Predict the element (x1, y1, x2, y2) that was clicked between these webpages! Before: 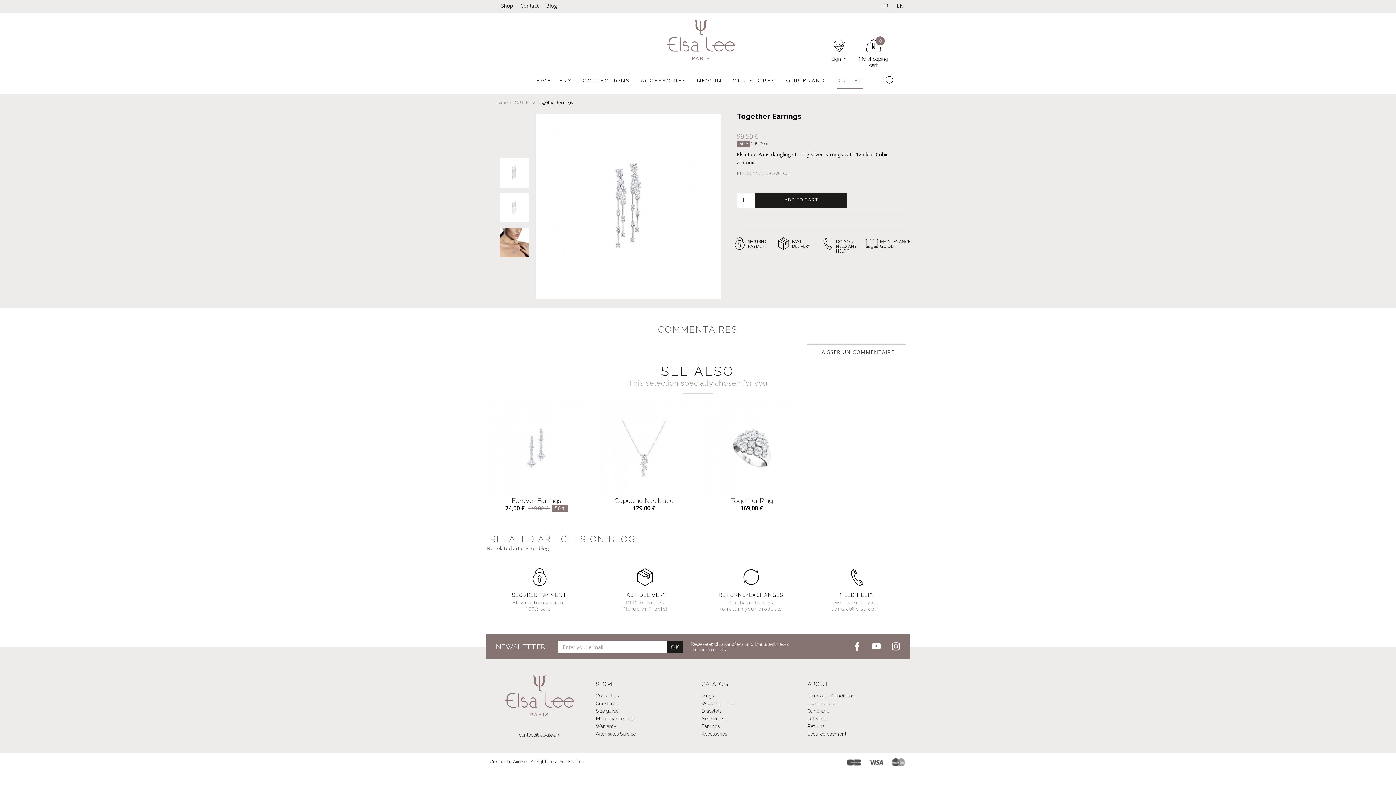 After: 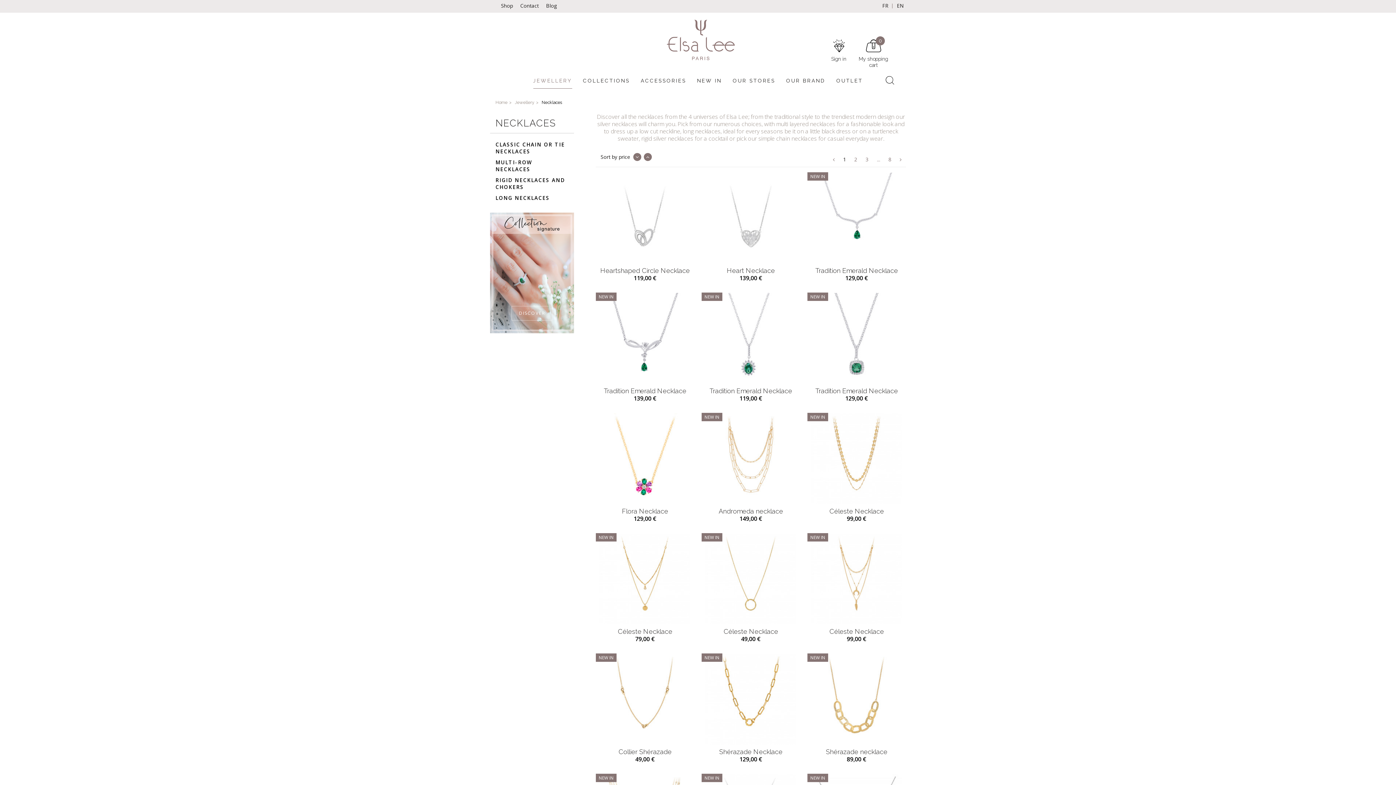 Action: label: Necklaces bbox: (701, 716, 724, 721)